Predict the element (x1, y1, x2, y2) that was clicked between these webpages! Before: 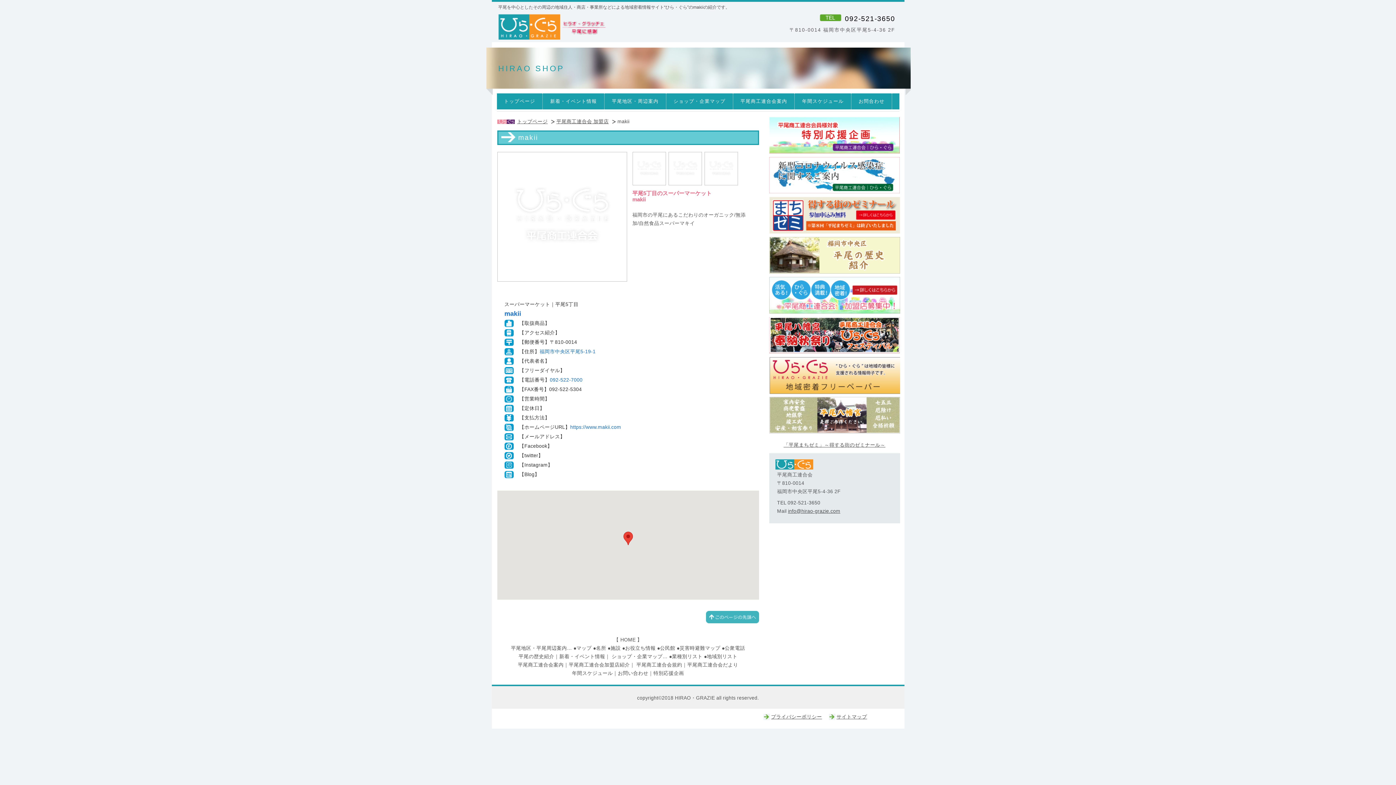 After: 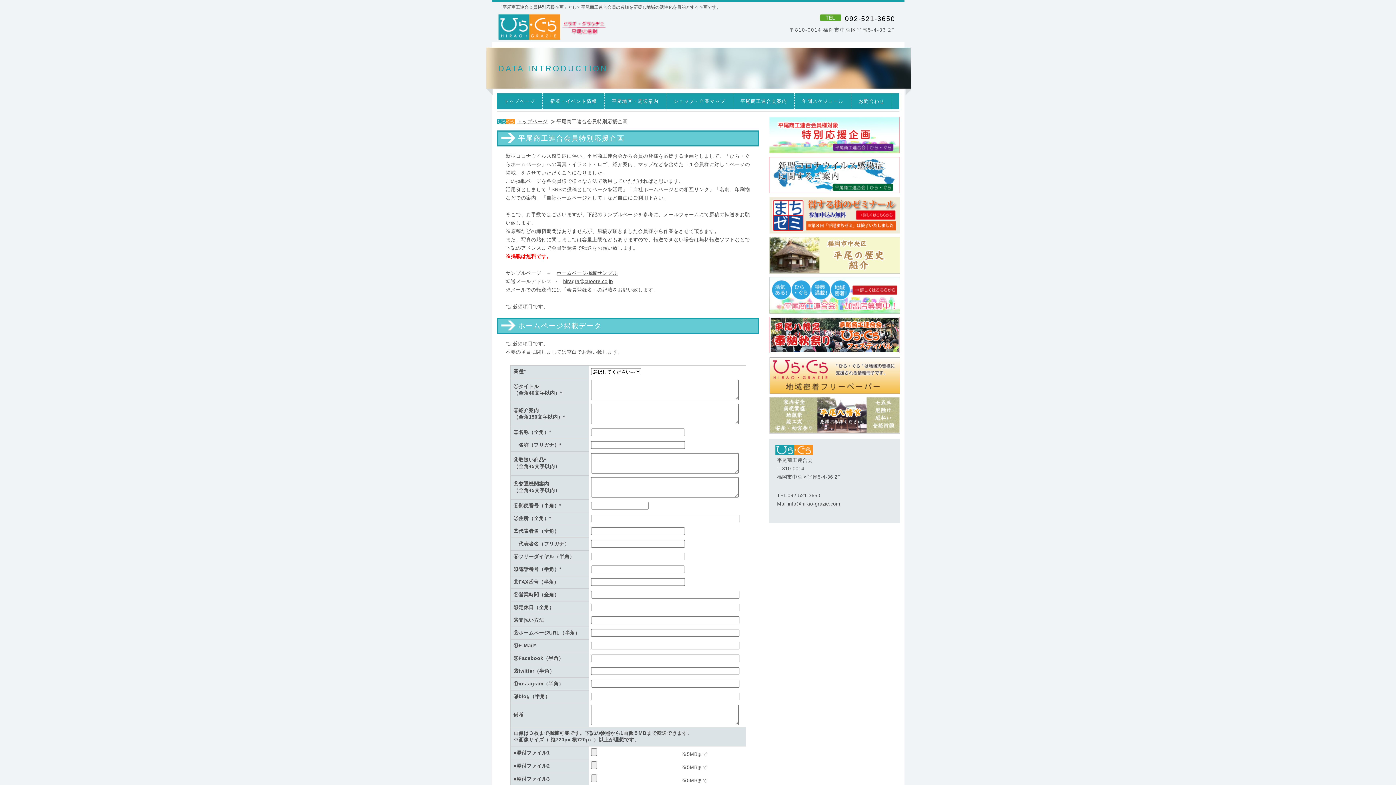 Action: bbox: (769, 117, 900, 154) label: 平尾商工連合会｜特別応援企画